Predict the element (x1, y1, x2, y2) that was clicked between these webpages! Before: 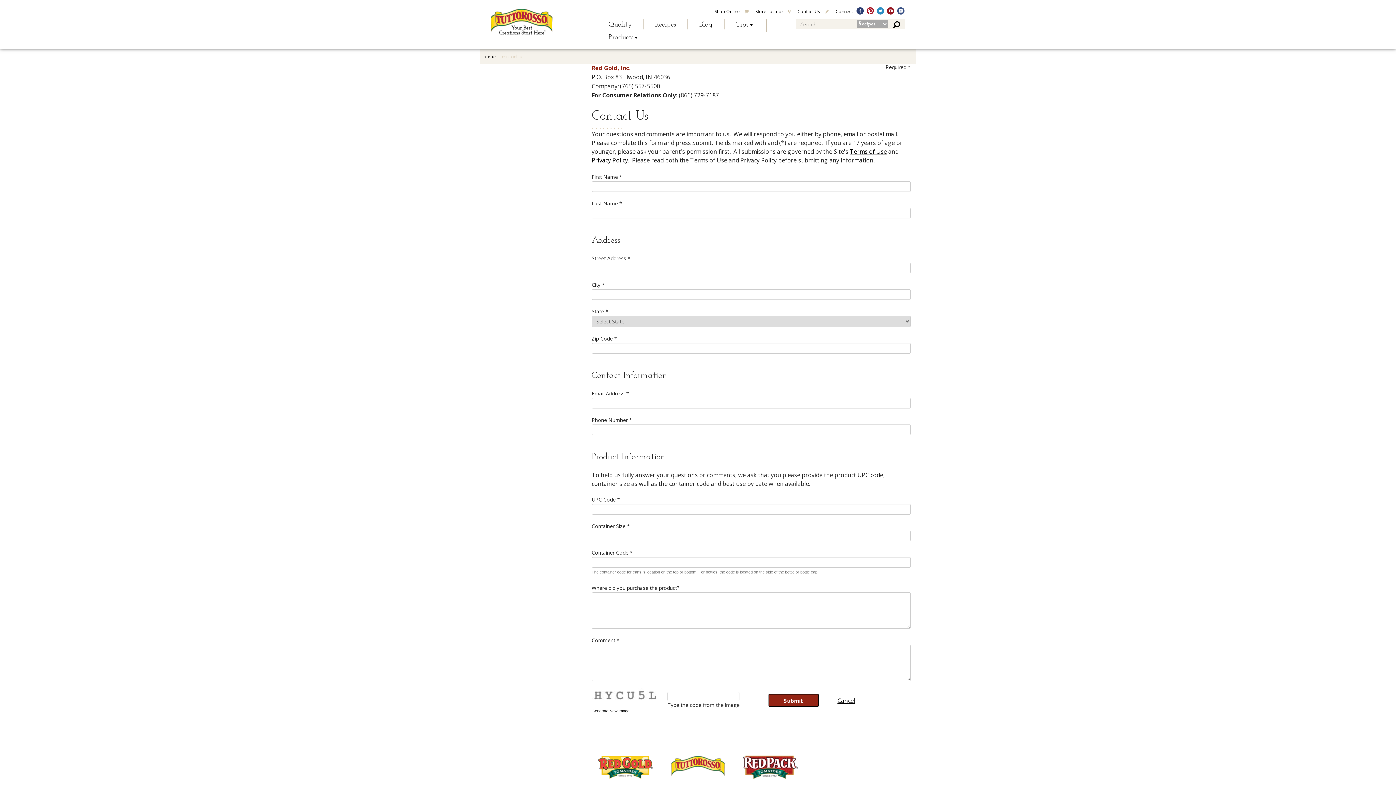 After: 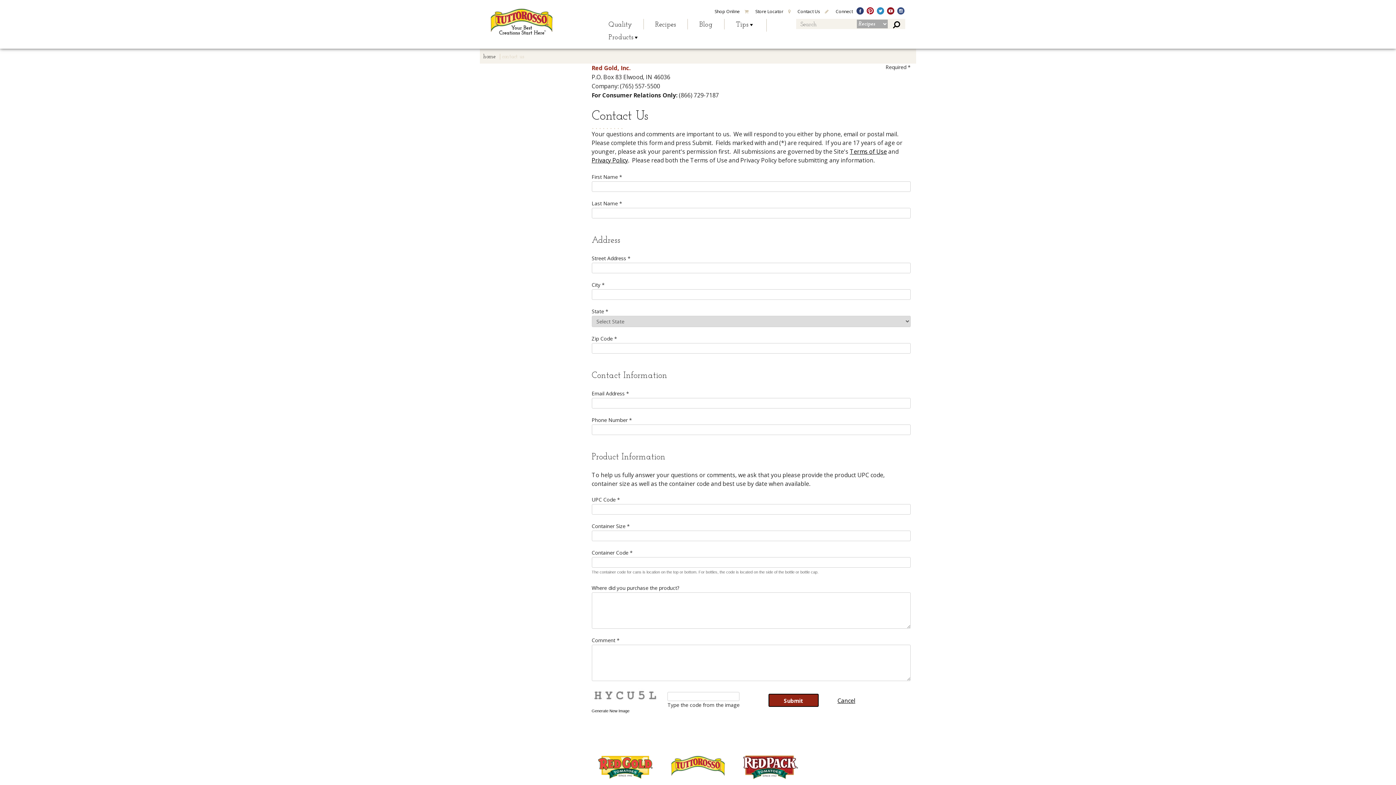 Action: bbox: (856, 7, 864, 14)